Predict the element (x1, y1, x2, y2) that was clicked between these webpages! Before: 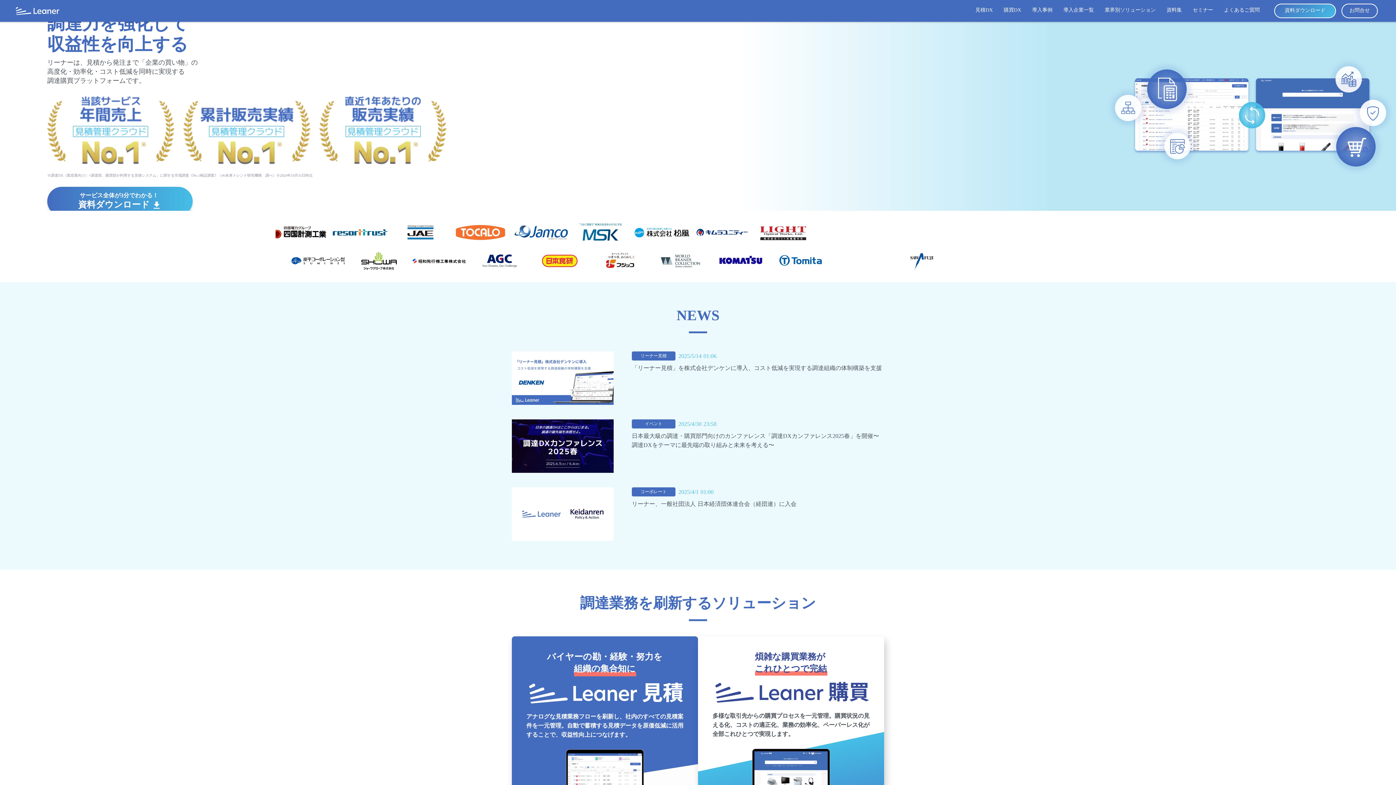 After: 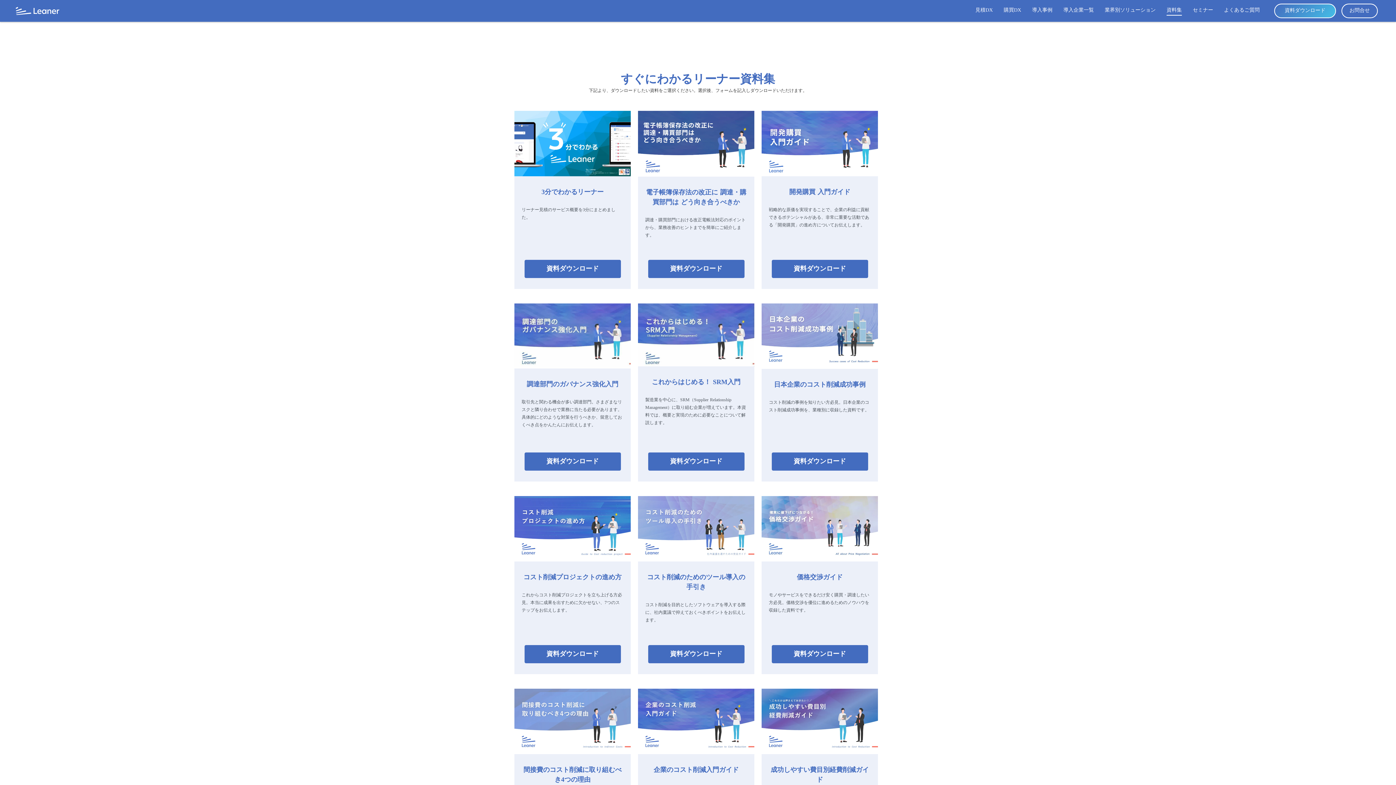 Action: bbox: (1166, 6, 1182, 15) label: 資料集